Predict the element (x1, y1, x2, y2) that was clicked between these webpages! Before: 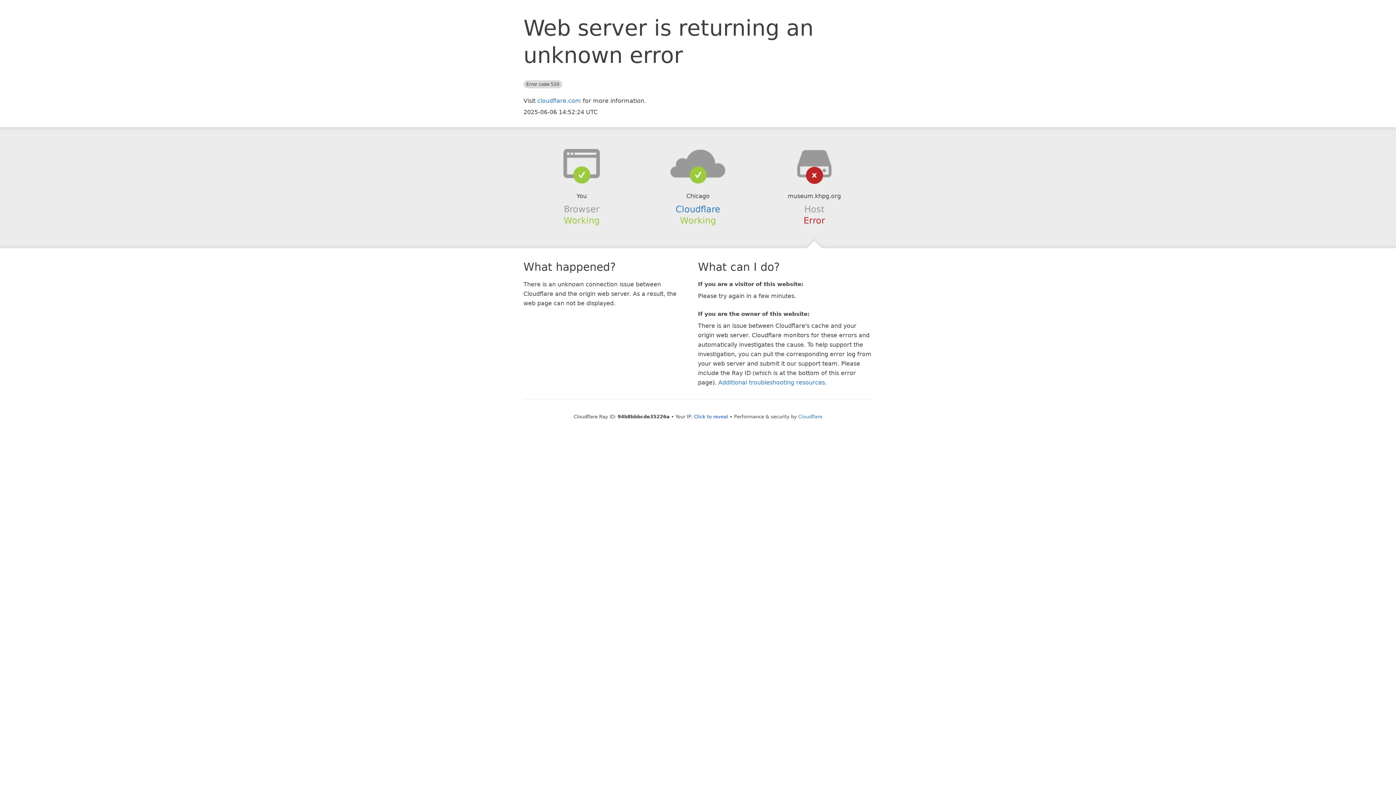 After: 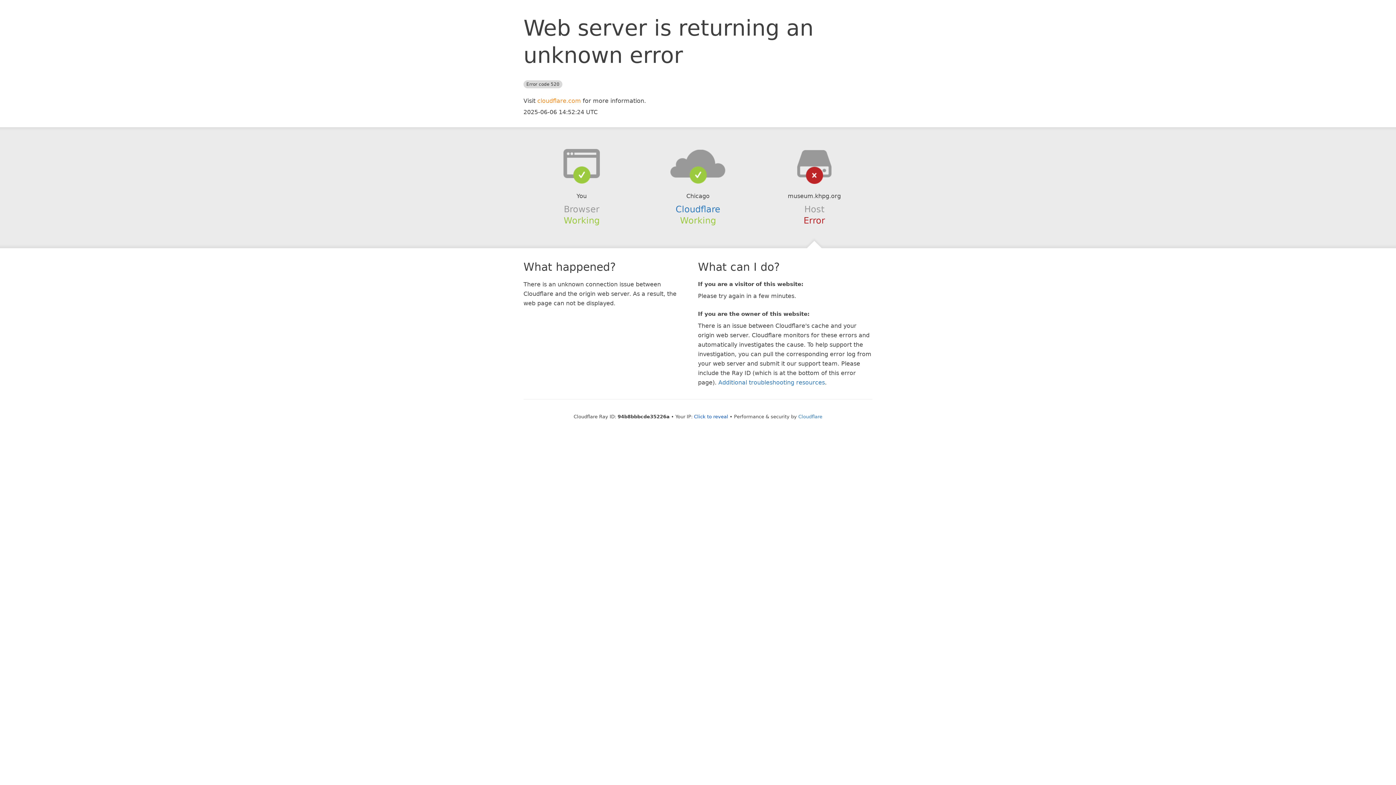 Action: bbox: (537, 97, 581, 104) label: cloudflare.com